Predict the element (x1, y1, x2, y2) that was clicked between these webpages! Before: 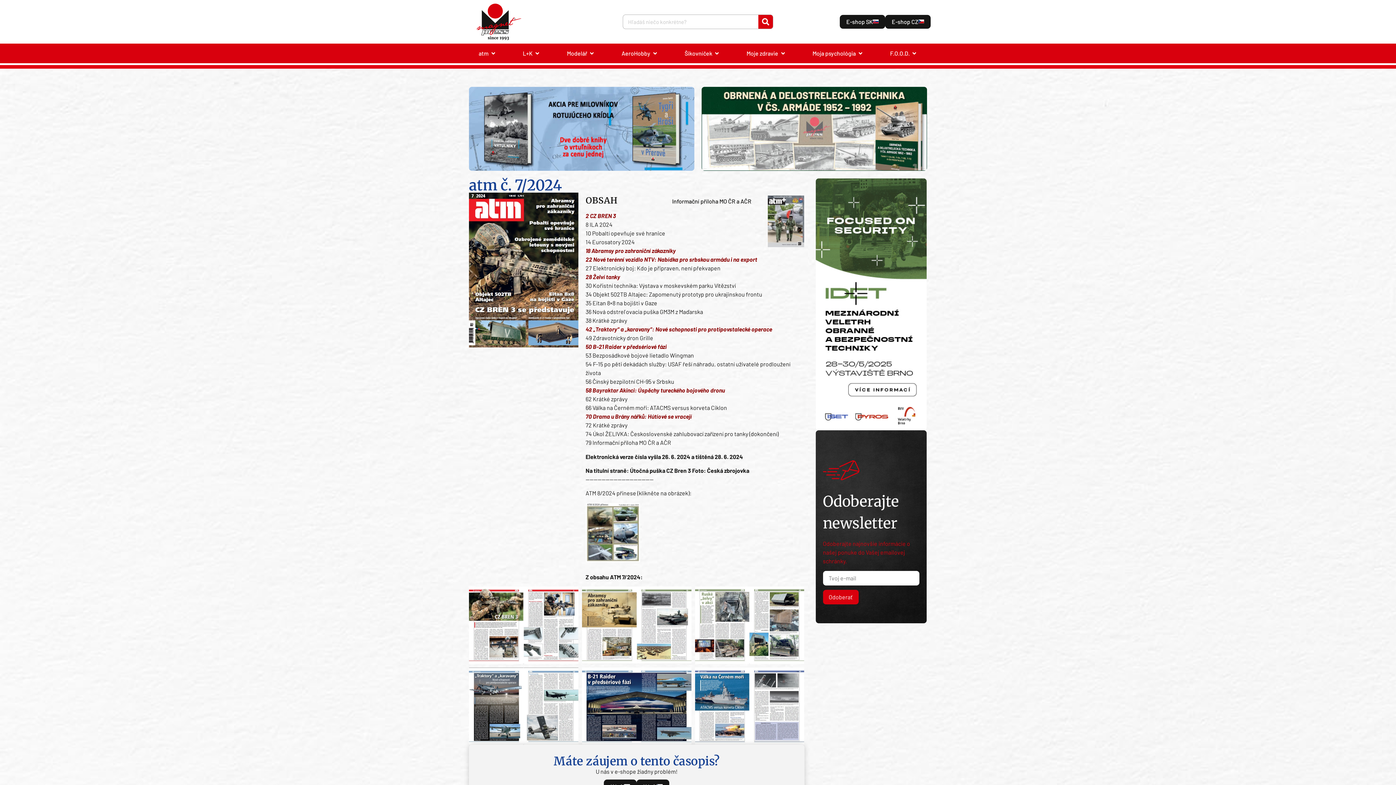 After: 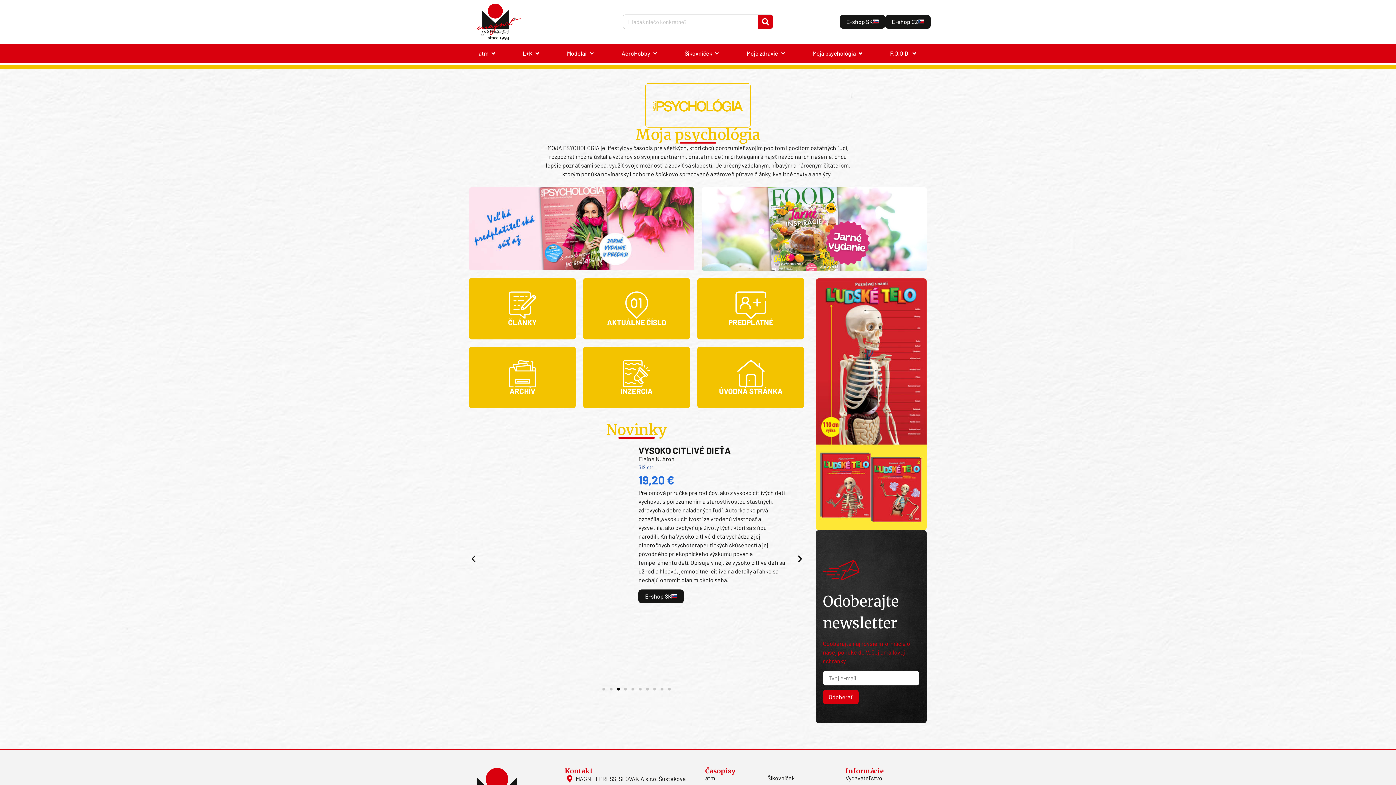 Action: label: Moja psychológia bbox: (812, 49, 855, 57)